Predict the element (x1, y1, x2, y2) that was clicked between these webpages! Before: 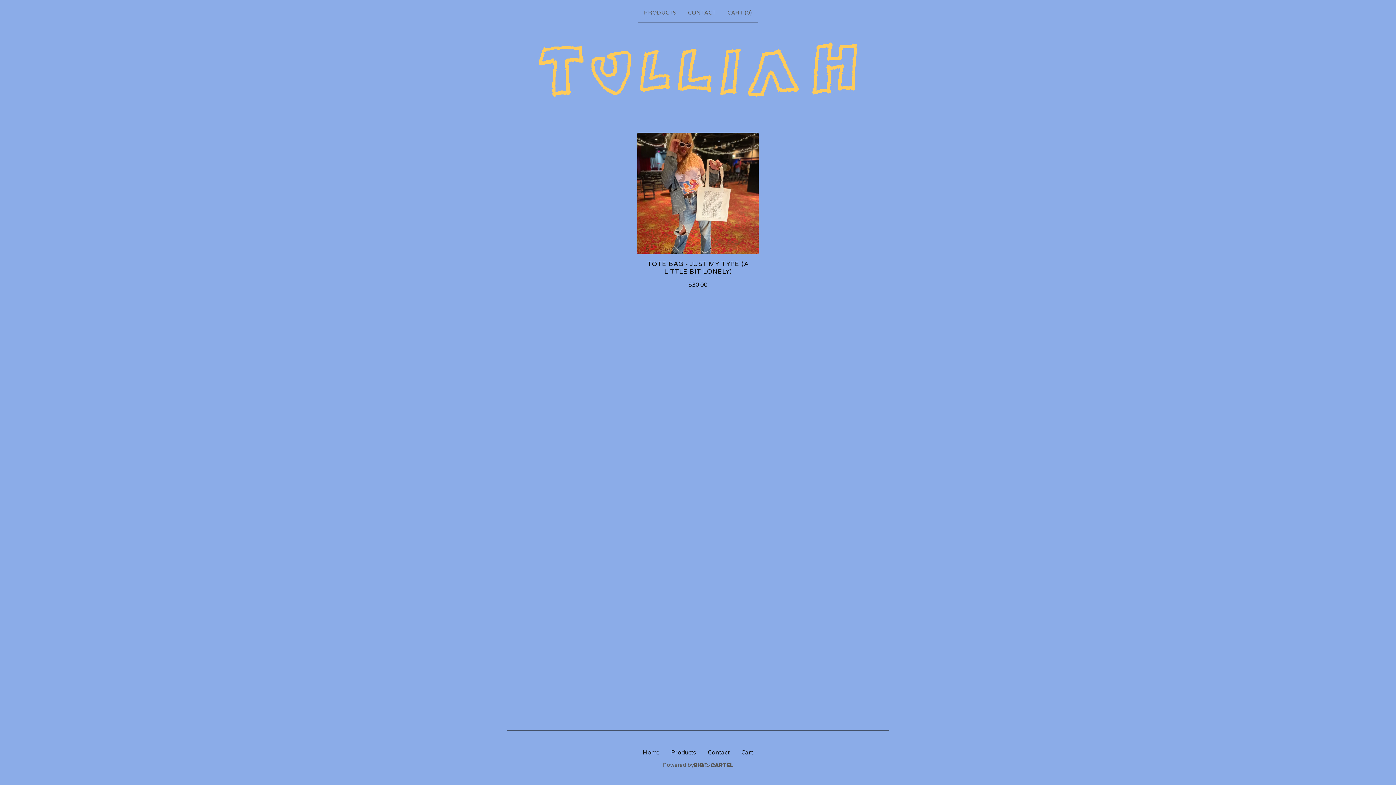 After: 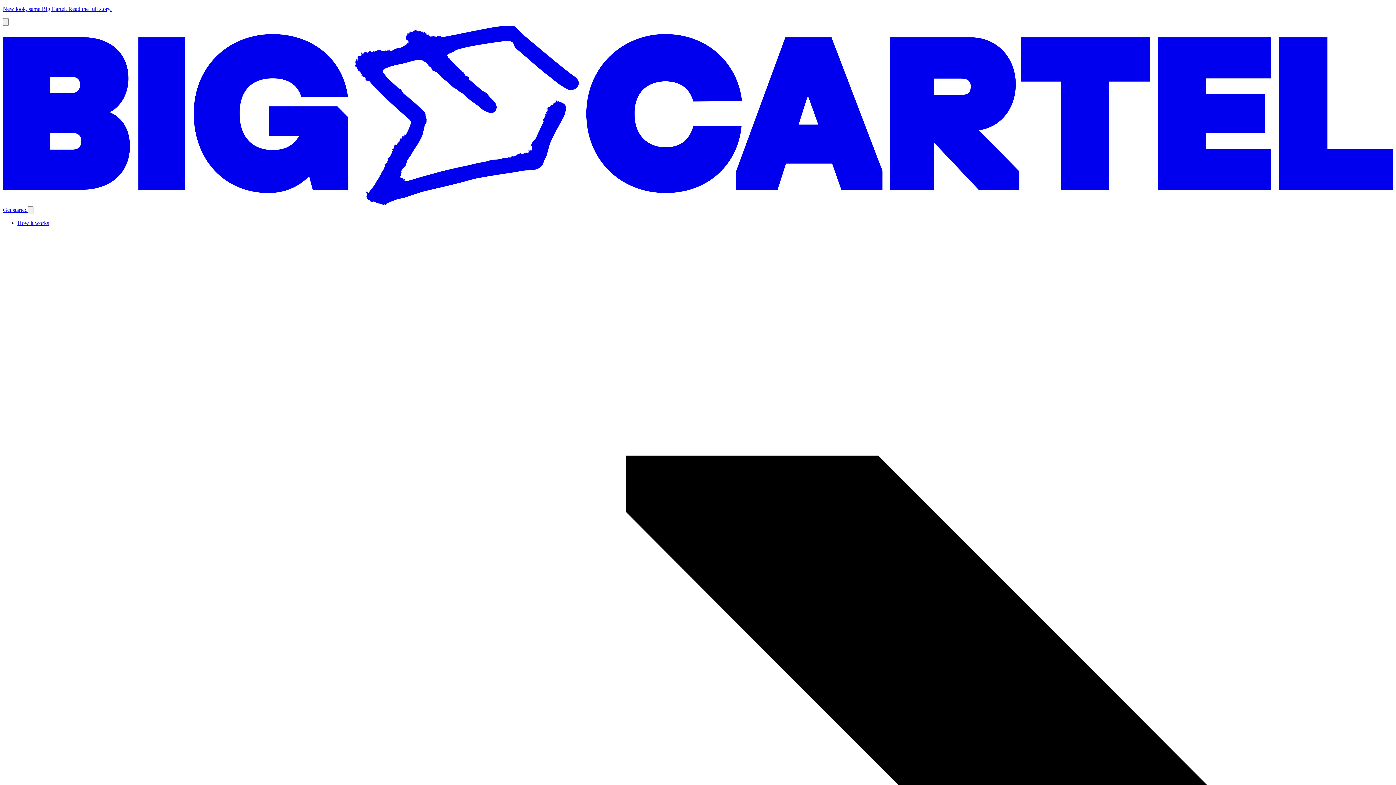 Action: label: Powered by bbox: (663, 760, 733, 770)